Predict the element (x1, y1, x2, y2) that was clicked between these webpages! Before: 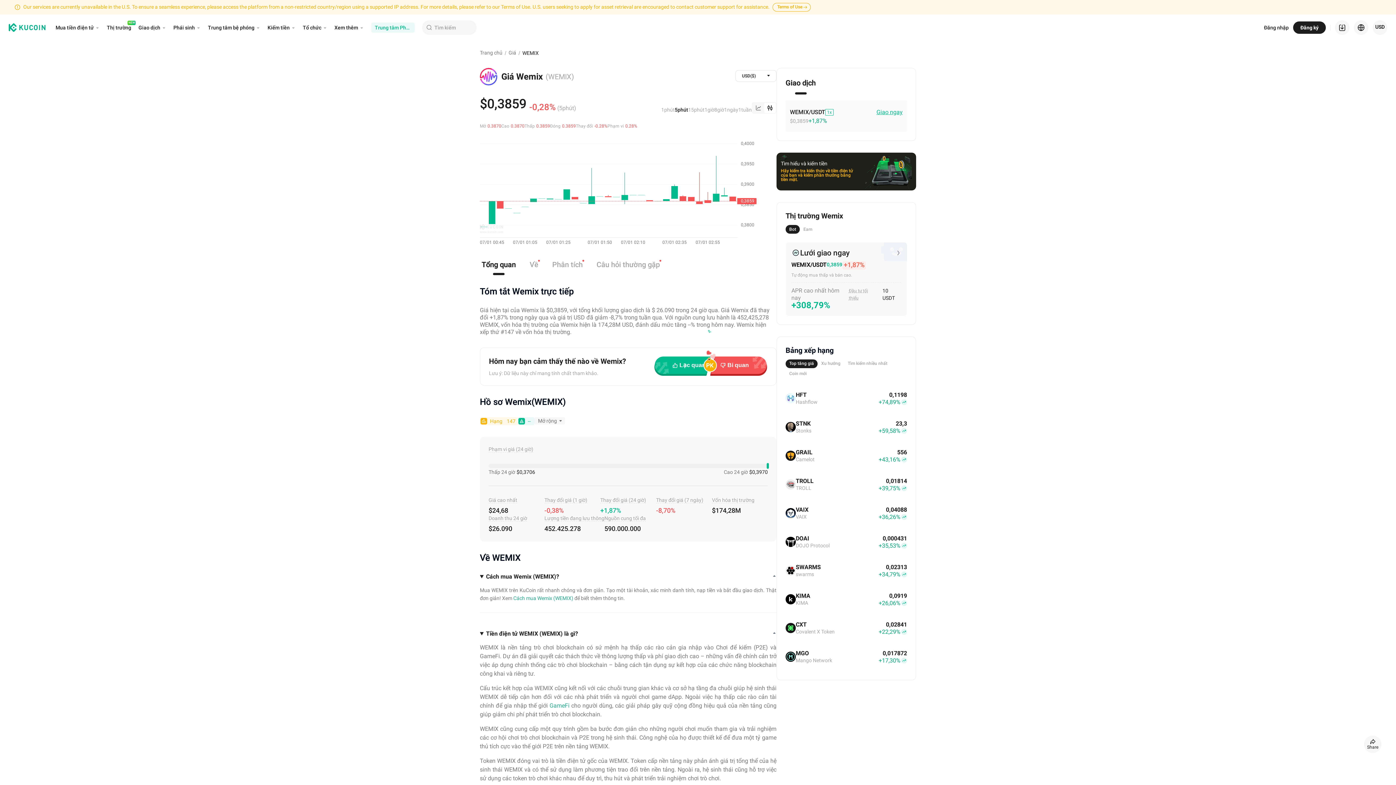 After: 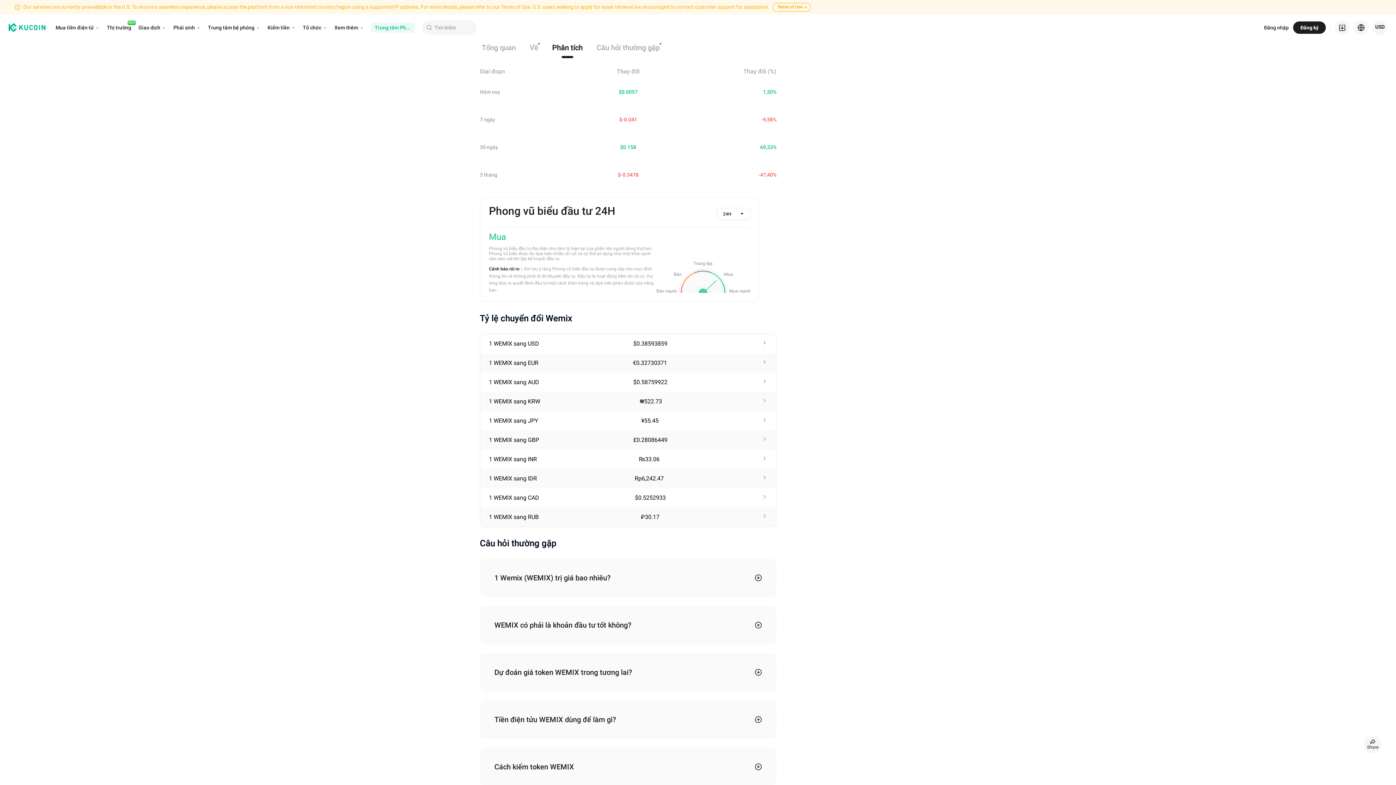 Action: bbox: (550, 260, 584, 269) label: Phân tích